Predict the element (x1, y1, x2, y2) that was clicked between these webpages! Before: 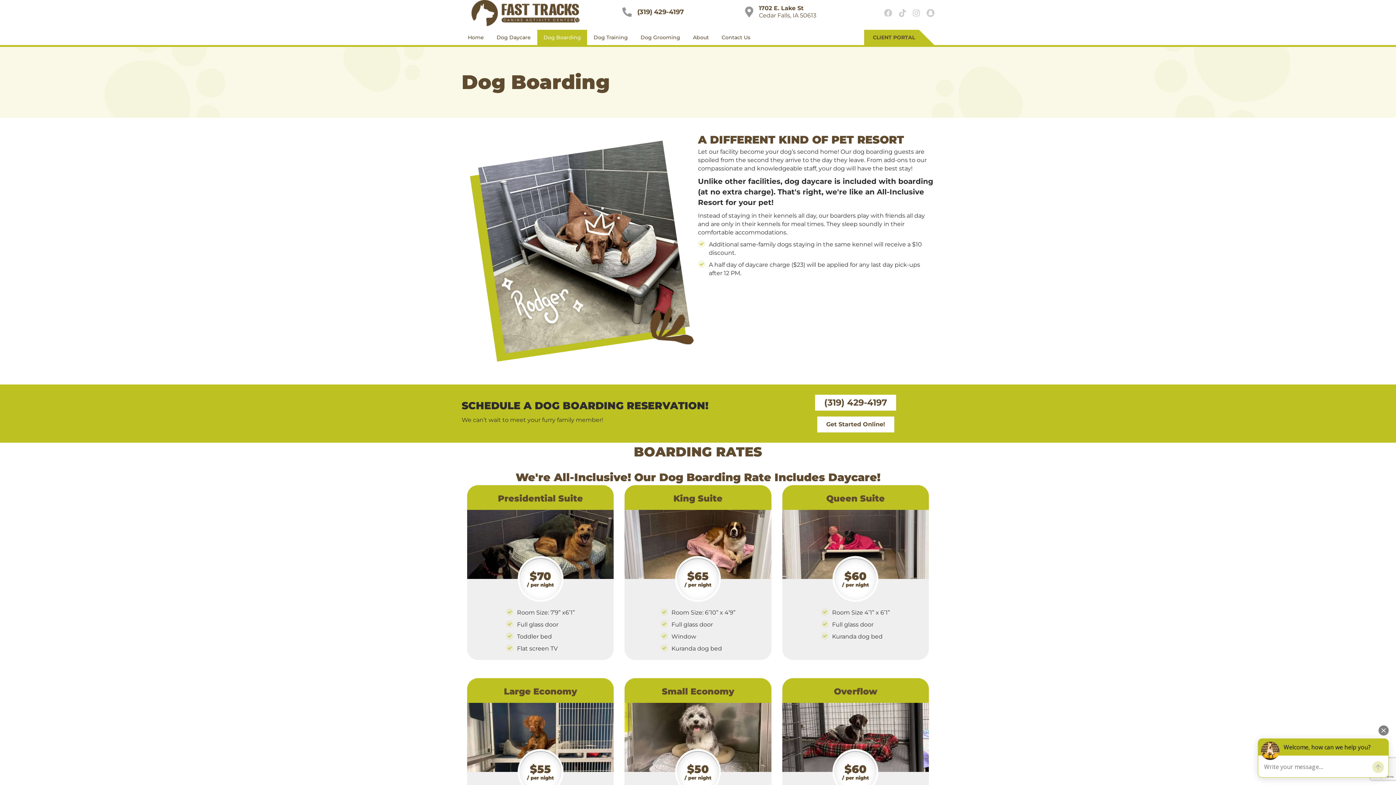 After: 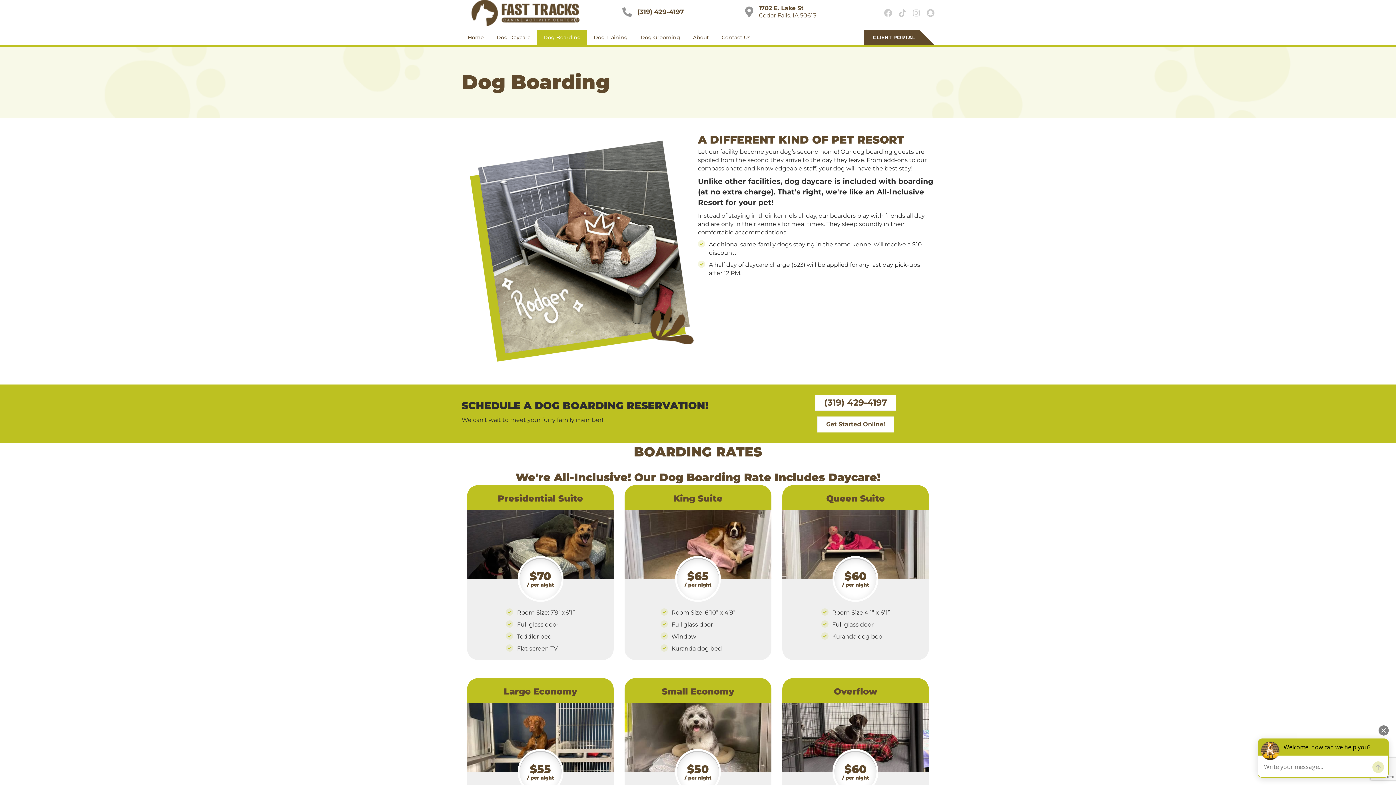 Action: bbox: (864, 29, 934, 45) label: CLIENT PORTAL